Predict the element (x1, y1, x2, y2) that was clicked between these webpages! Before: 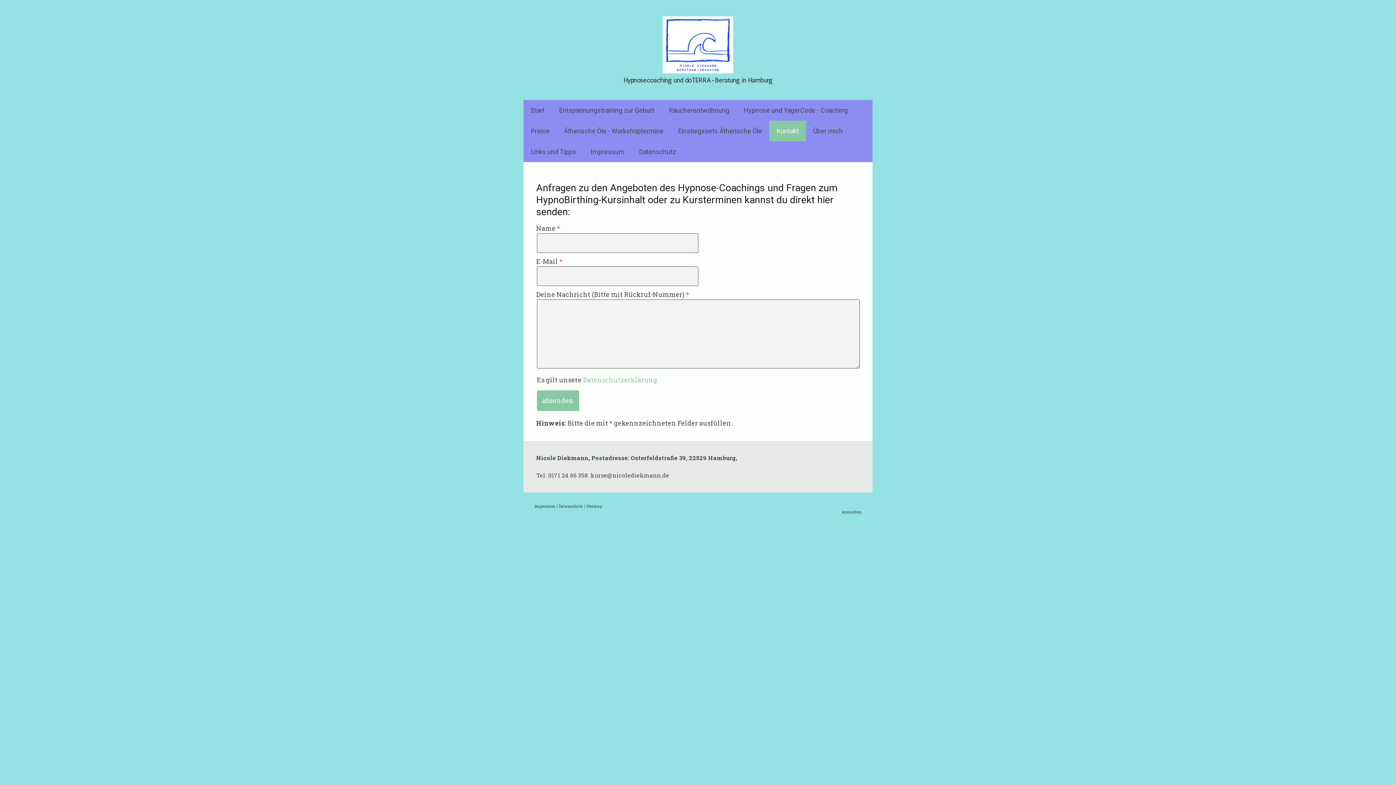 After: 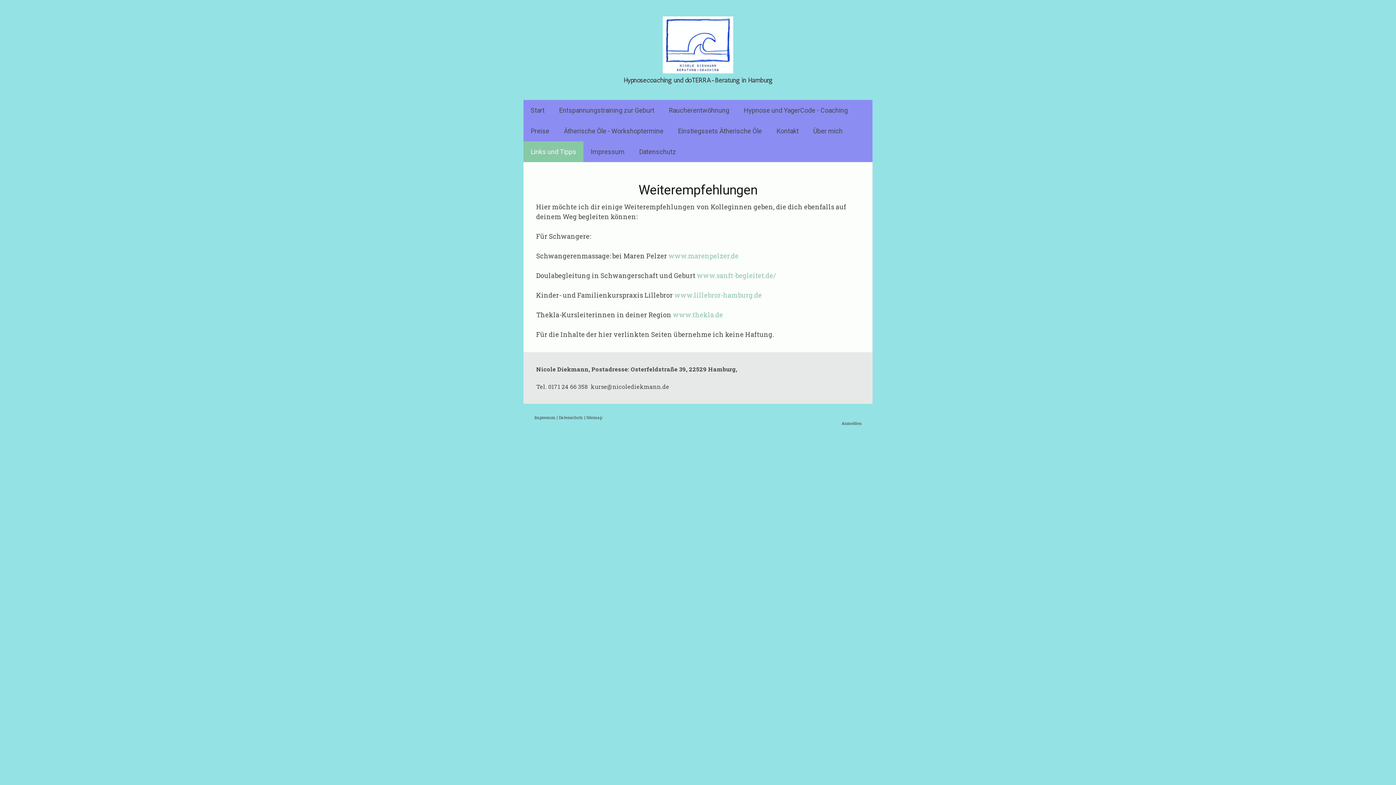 Action: bbox: (523, 141, 583, 162) label: Links und Tipps